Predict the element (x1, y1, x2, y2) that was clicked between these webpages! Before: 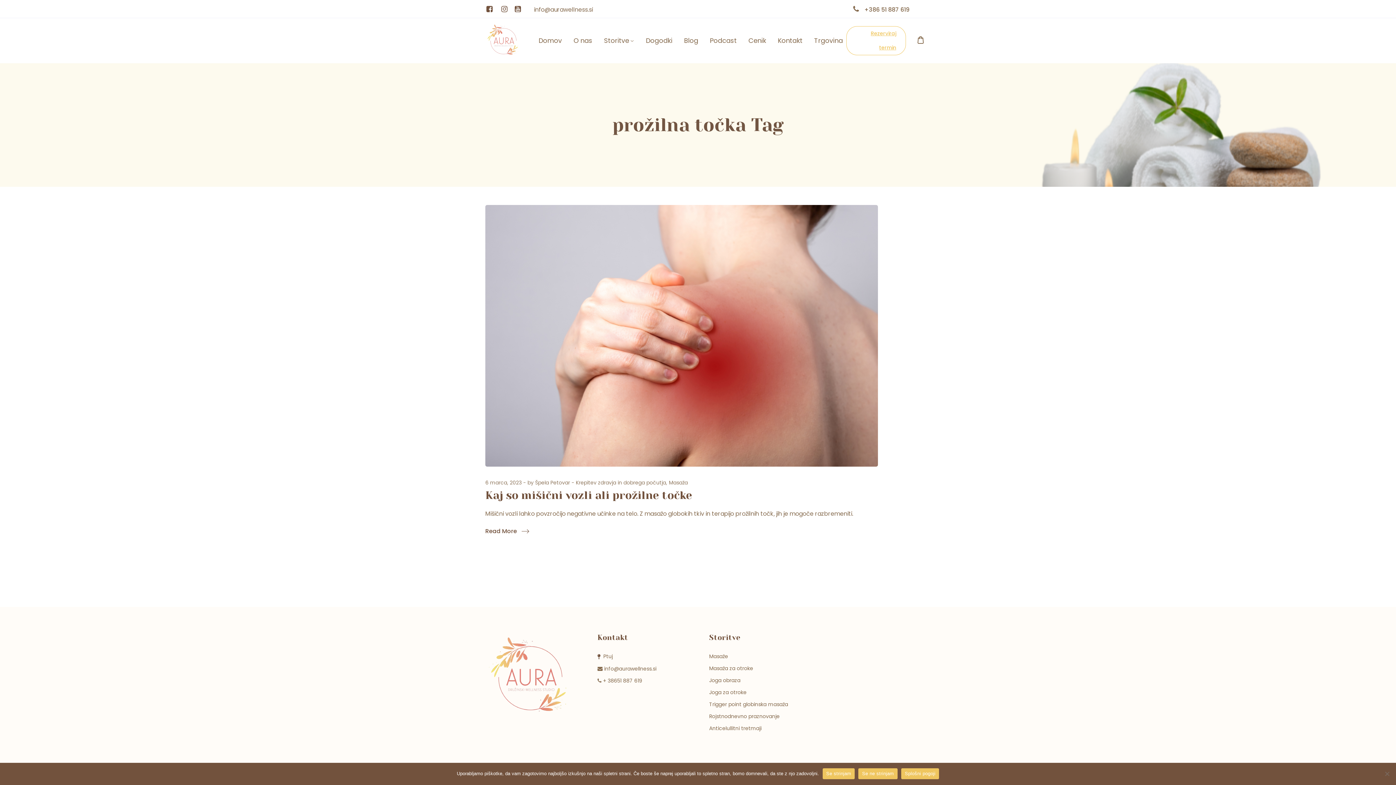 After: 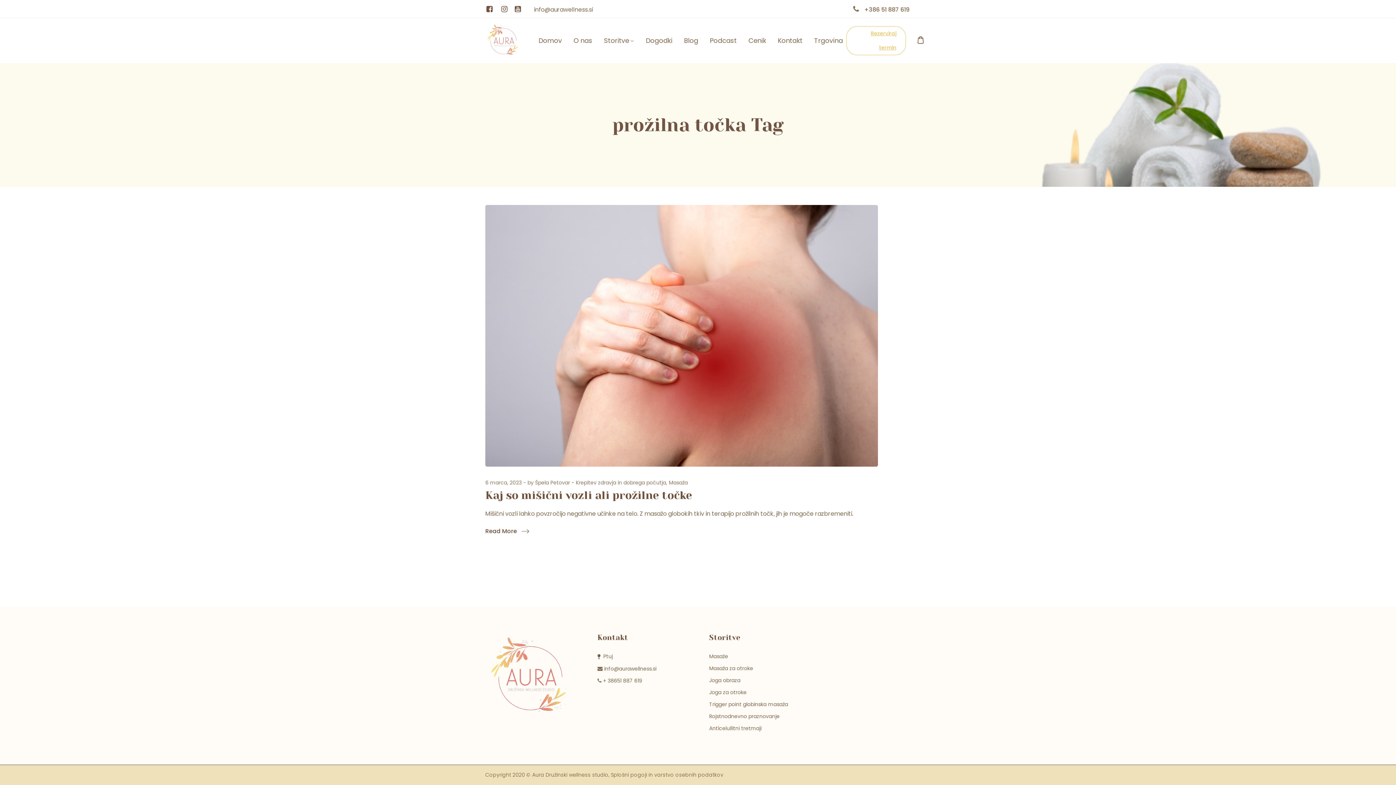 Action: label: Se ne strinjam bbox: (858, 768, 897, 779)